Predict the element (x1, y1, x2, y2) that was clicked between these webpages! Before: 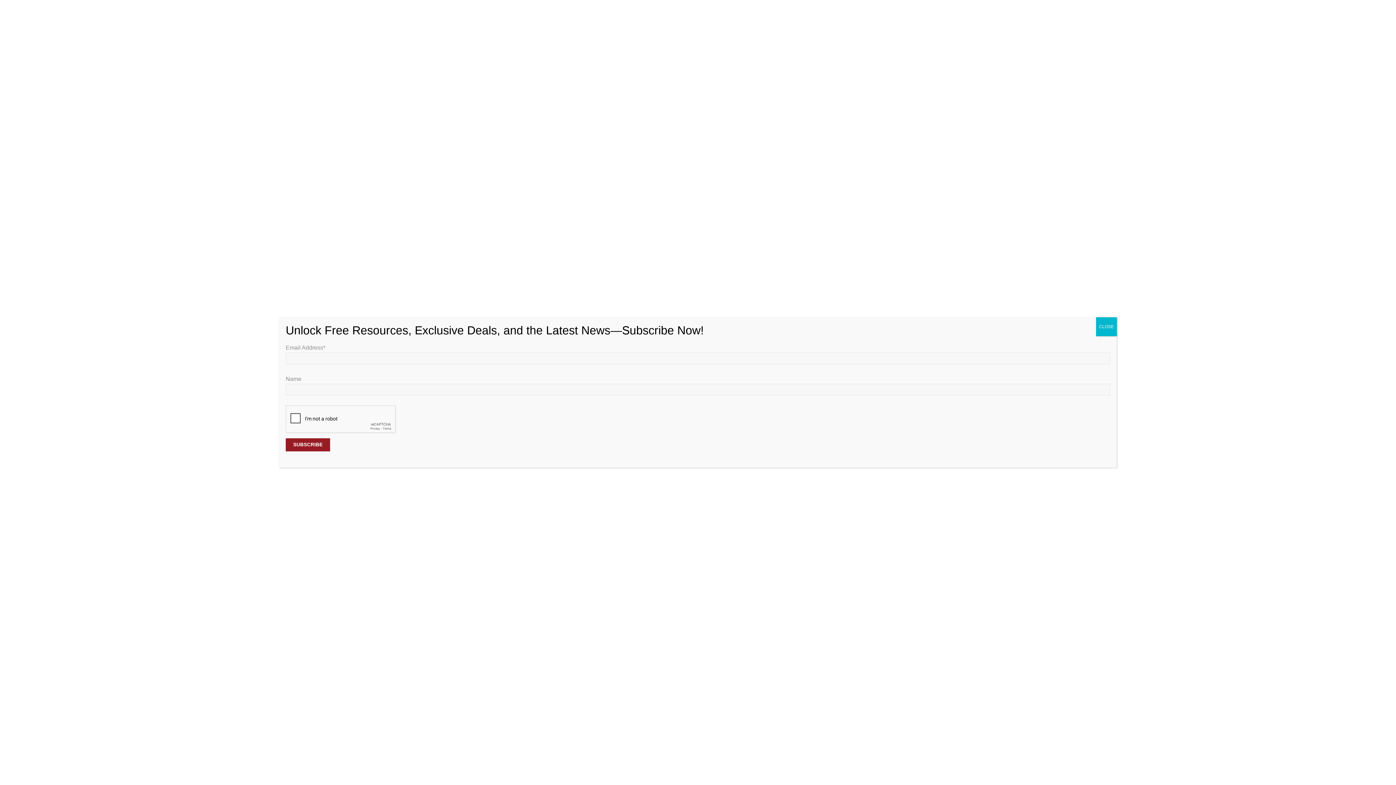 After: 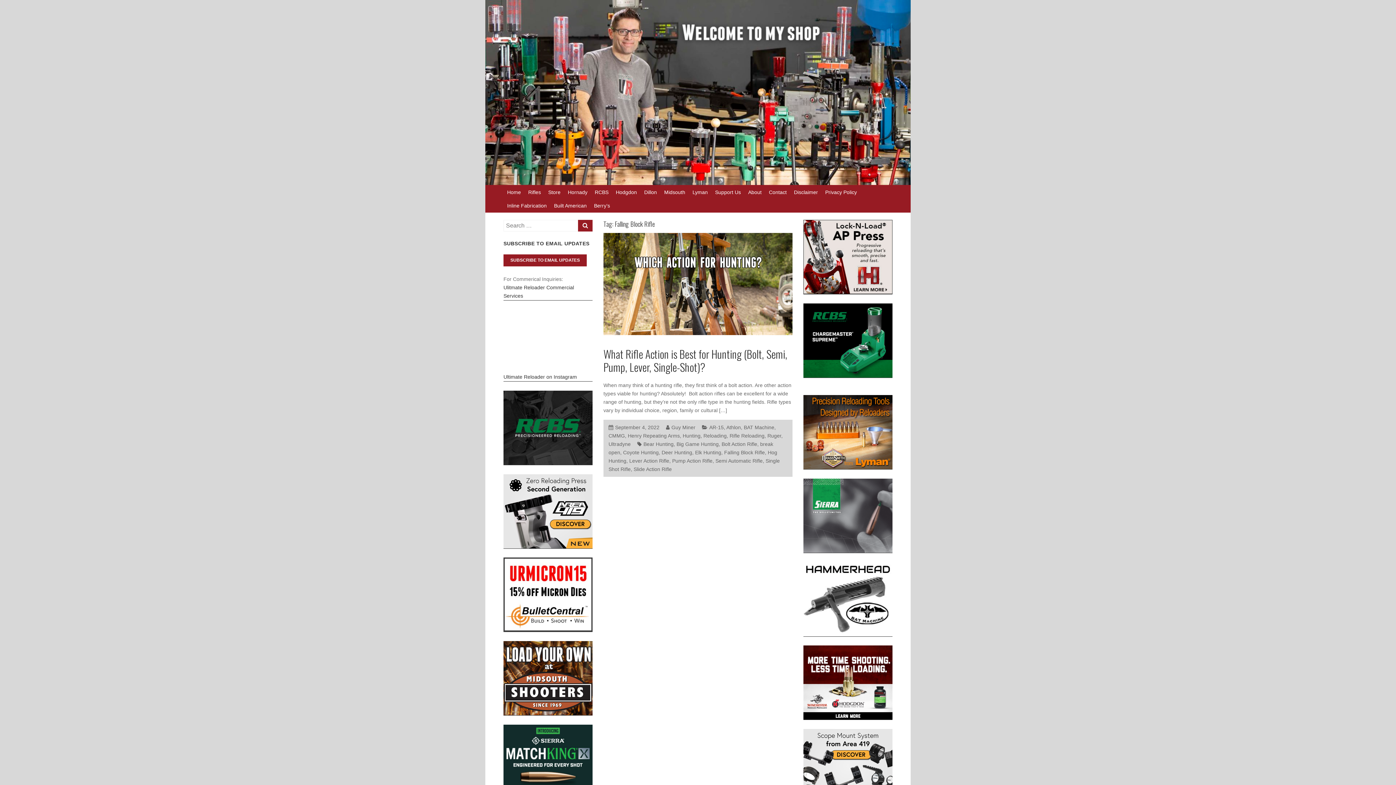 Action: label: Close bbox: (1096, 317, 1117, 336)